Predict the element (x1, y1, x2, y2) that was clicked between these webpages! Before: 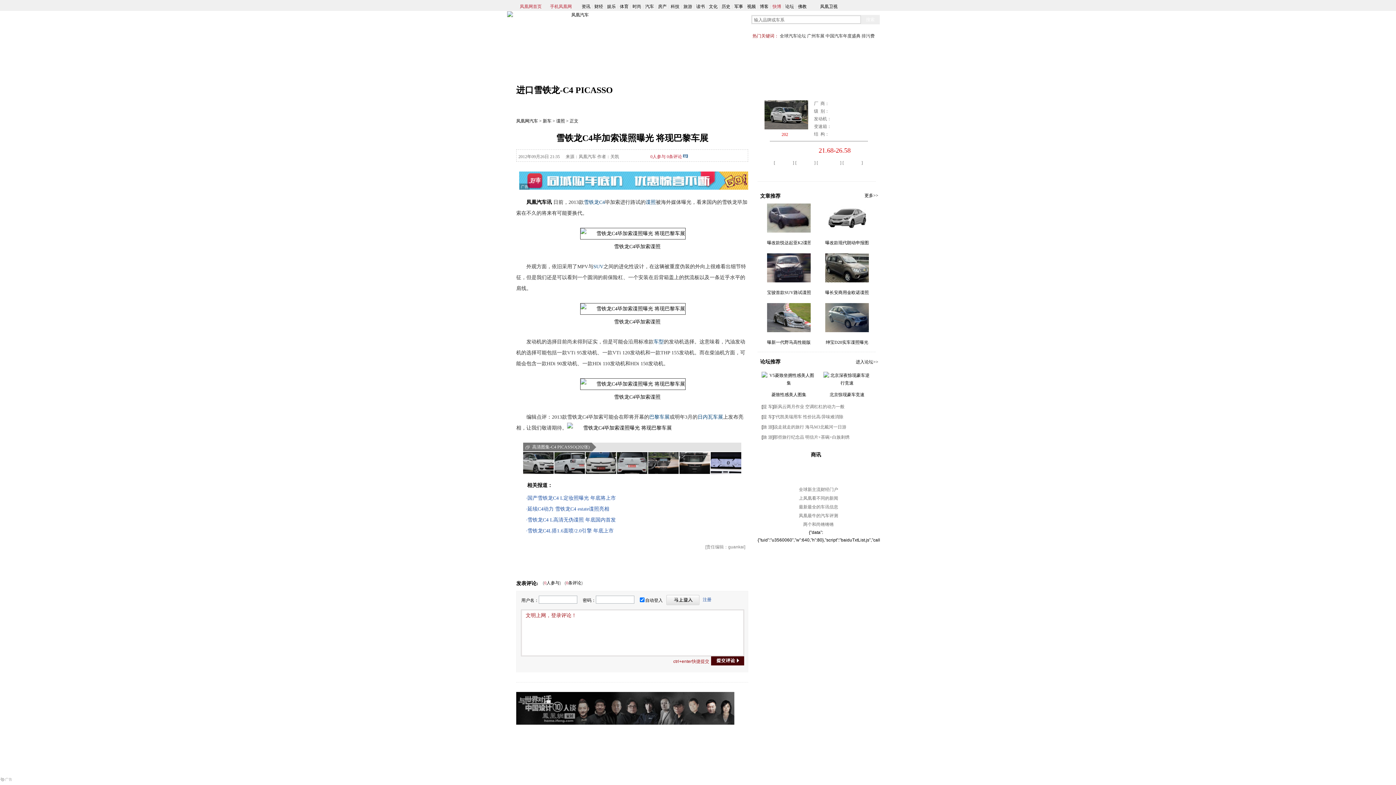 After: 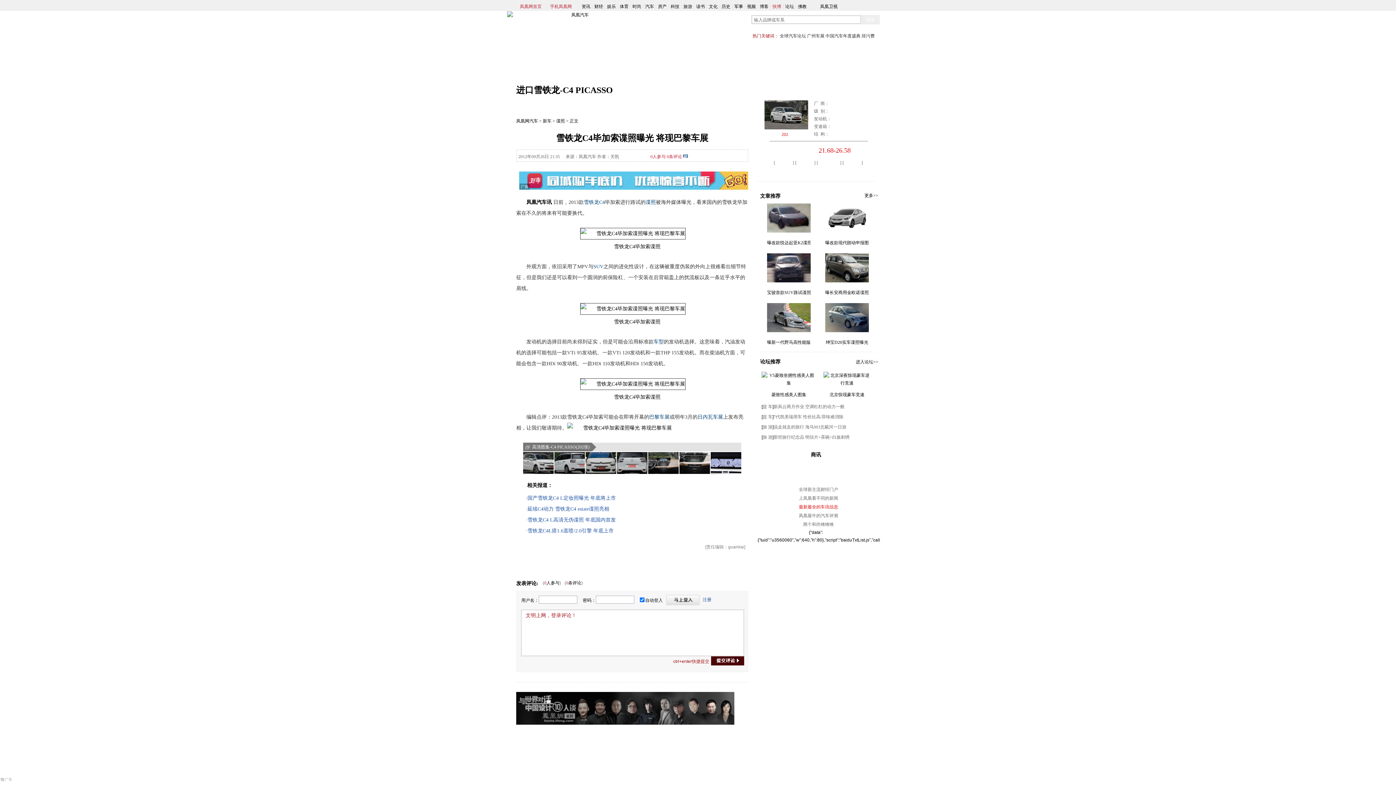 Action: label: 最新最全的车讯信息 bbox: (799, 504, 838, 509)